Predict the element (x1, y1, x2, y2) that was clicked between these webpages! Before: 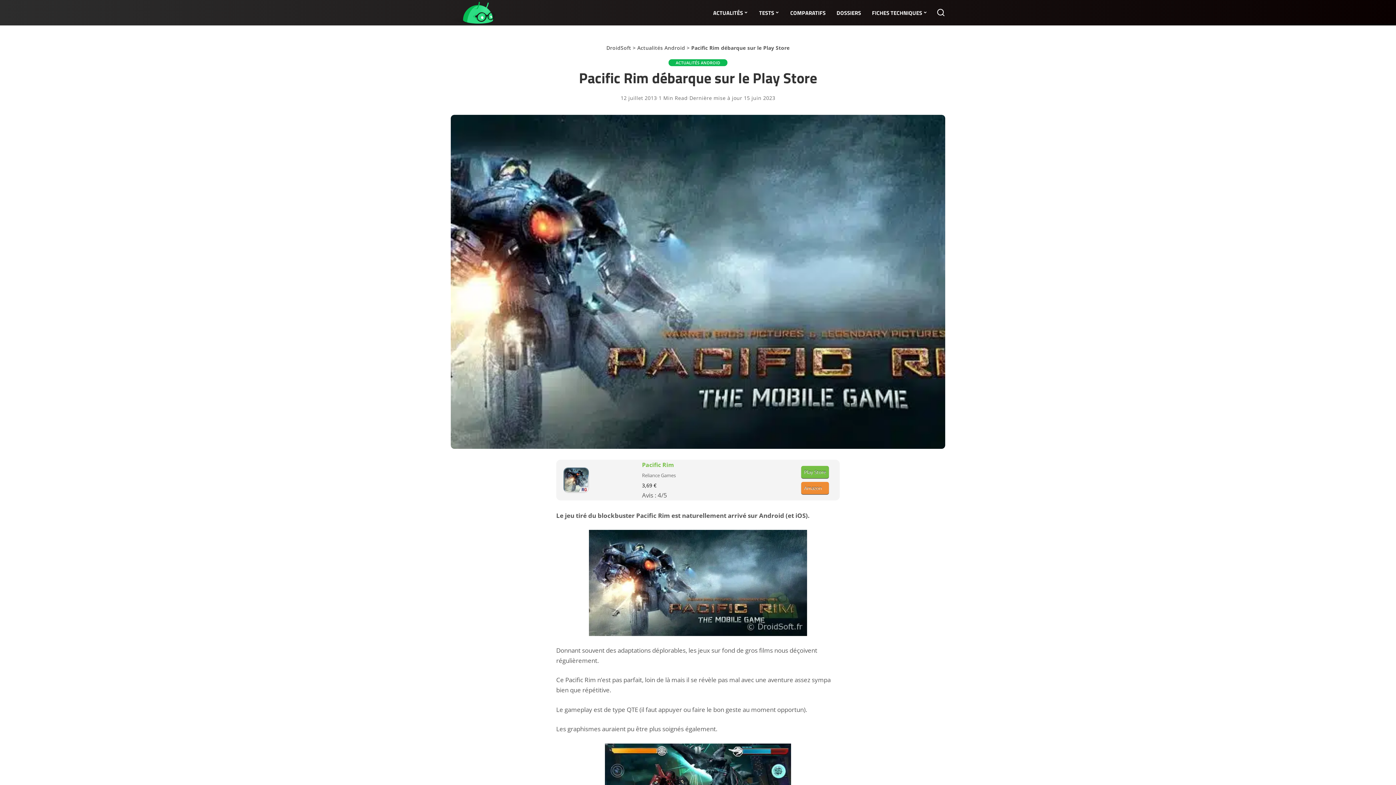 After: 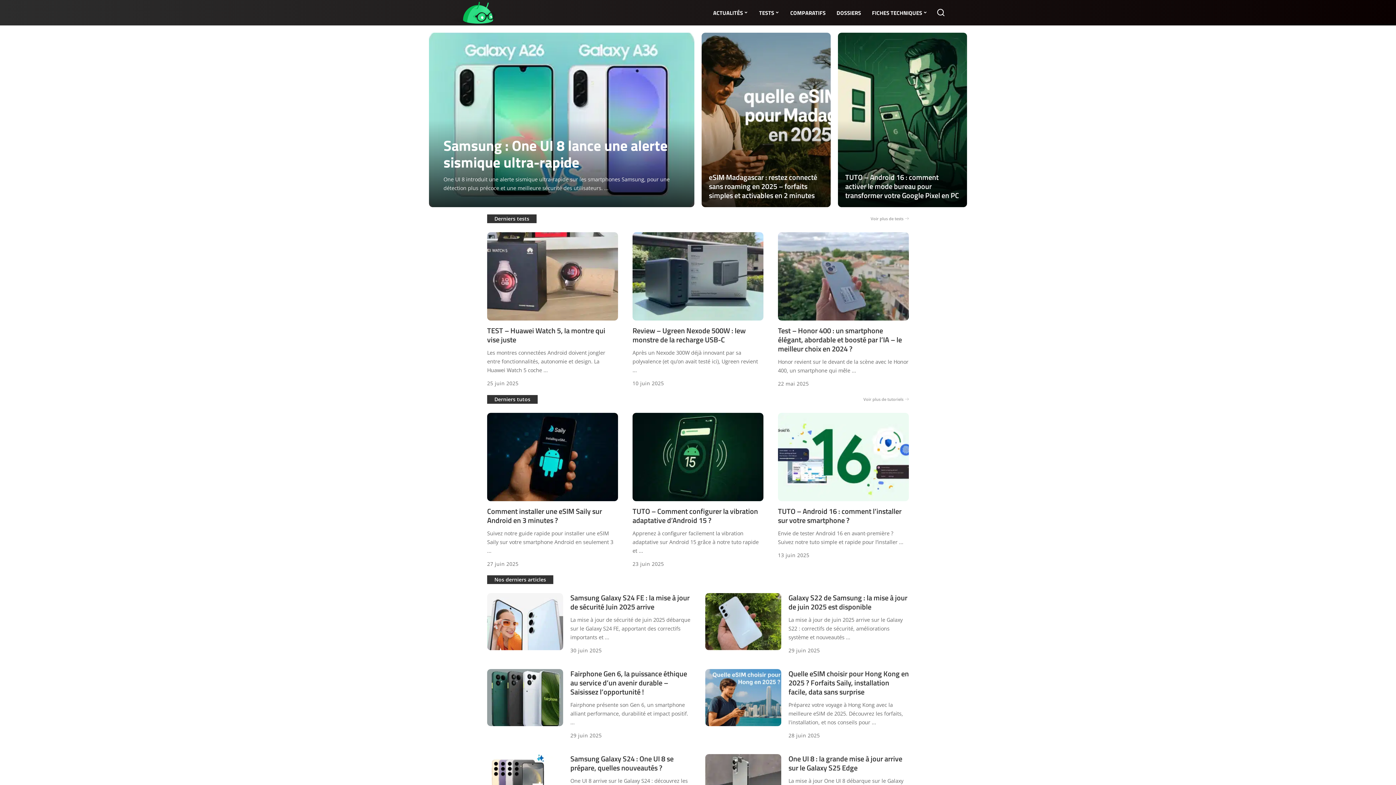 Action: bbox: (450, 1, 495, 23)